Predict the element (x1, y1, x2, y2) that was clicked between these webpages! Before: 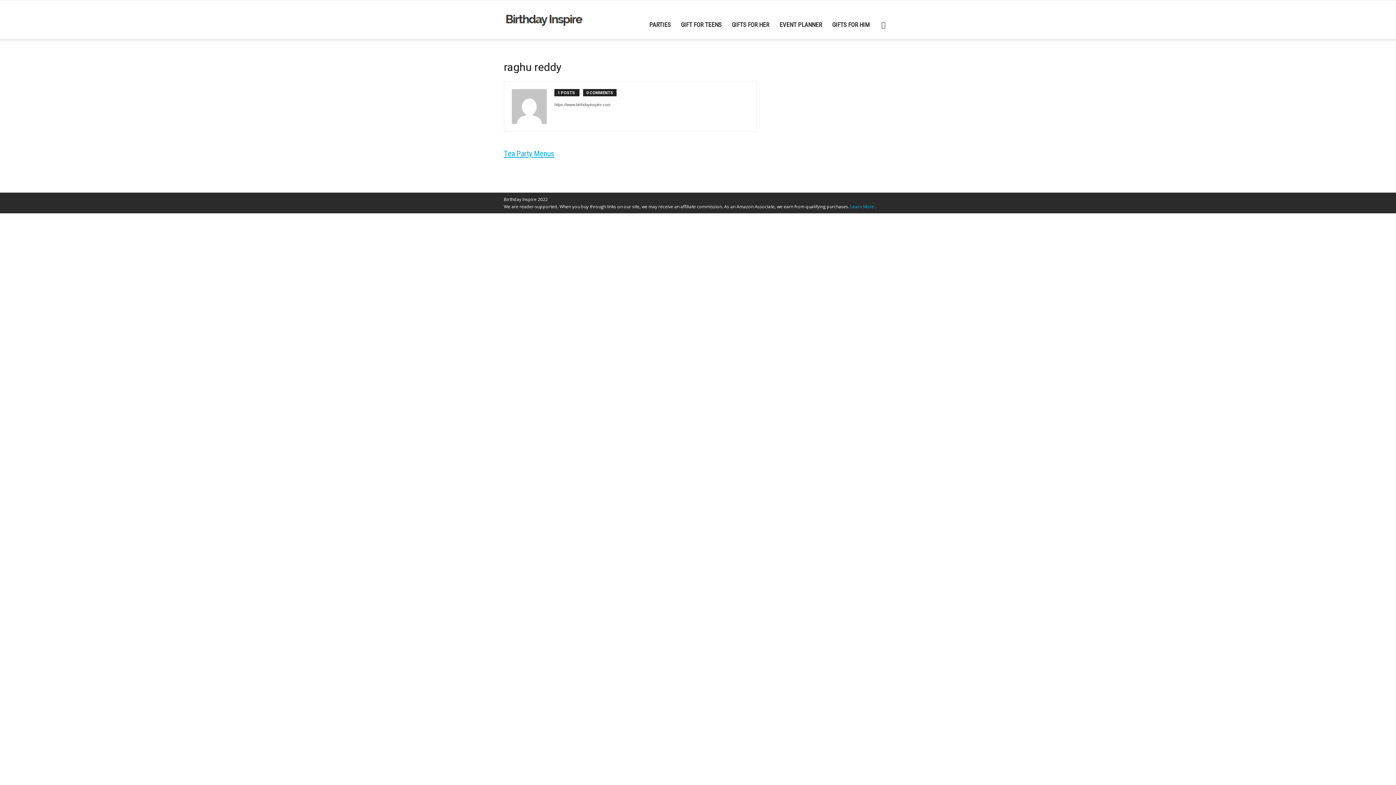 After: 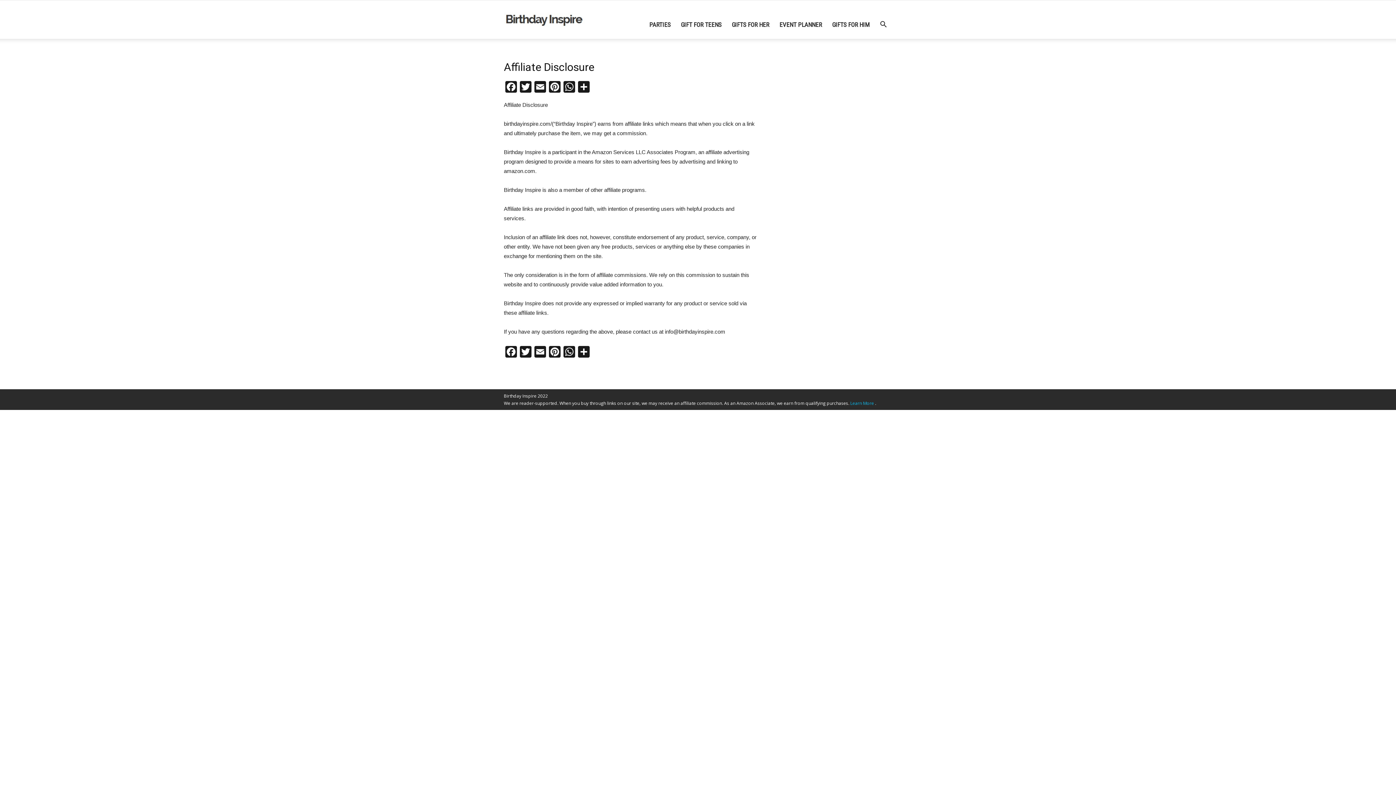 Action: label: Learn More bbox: (850, 203, 874, 209)